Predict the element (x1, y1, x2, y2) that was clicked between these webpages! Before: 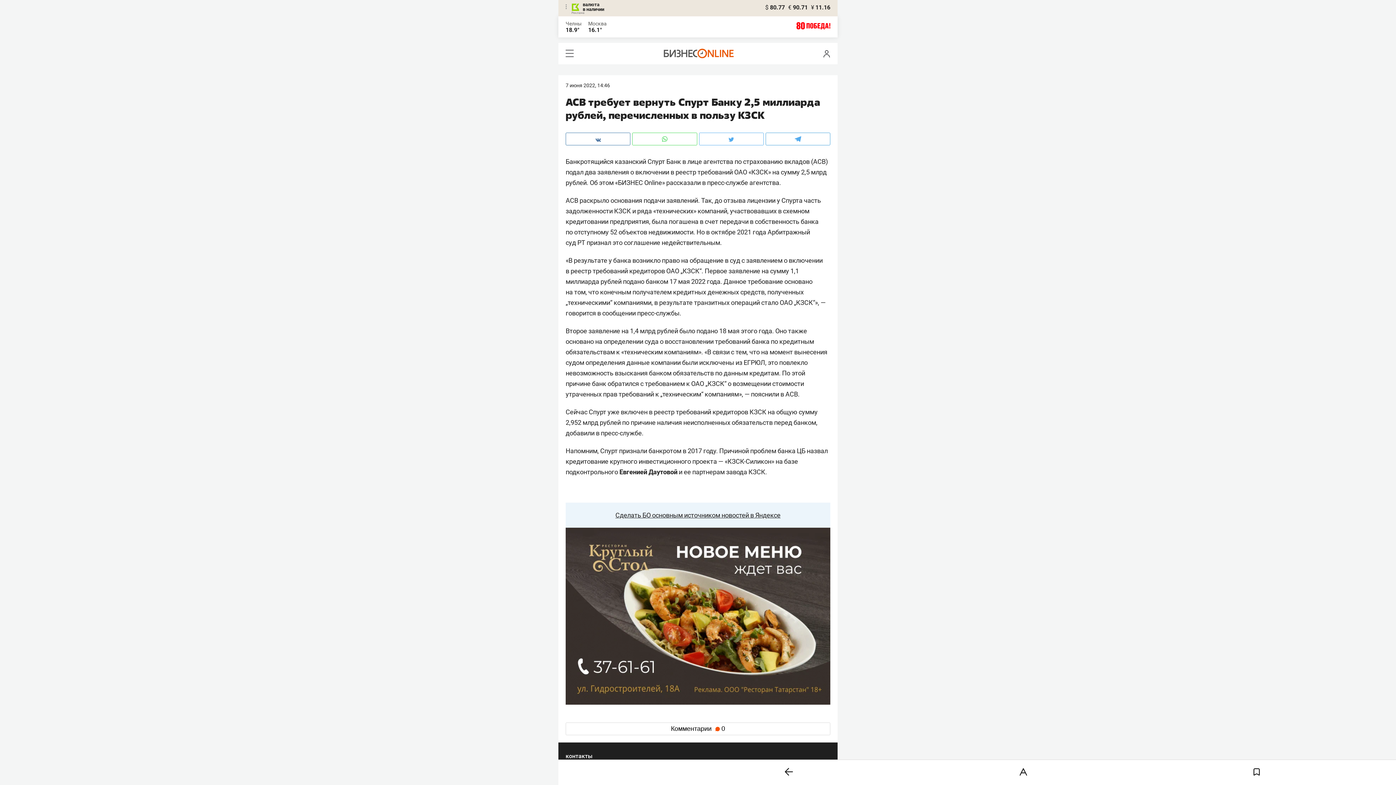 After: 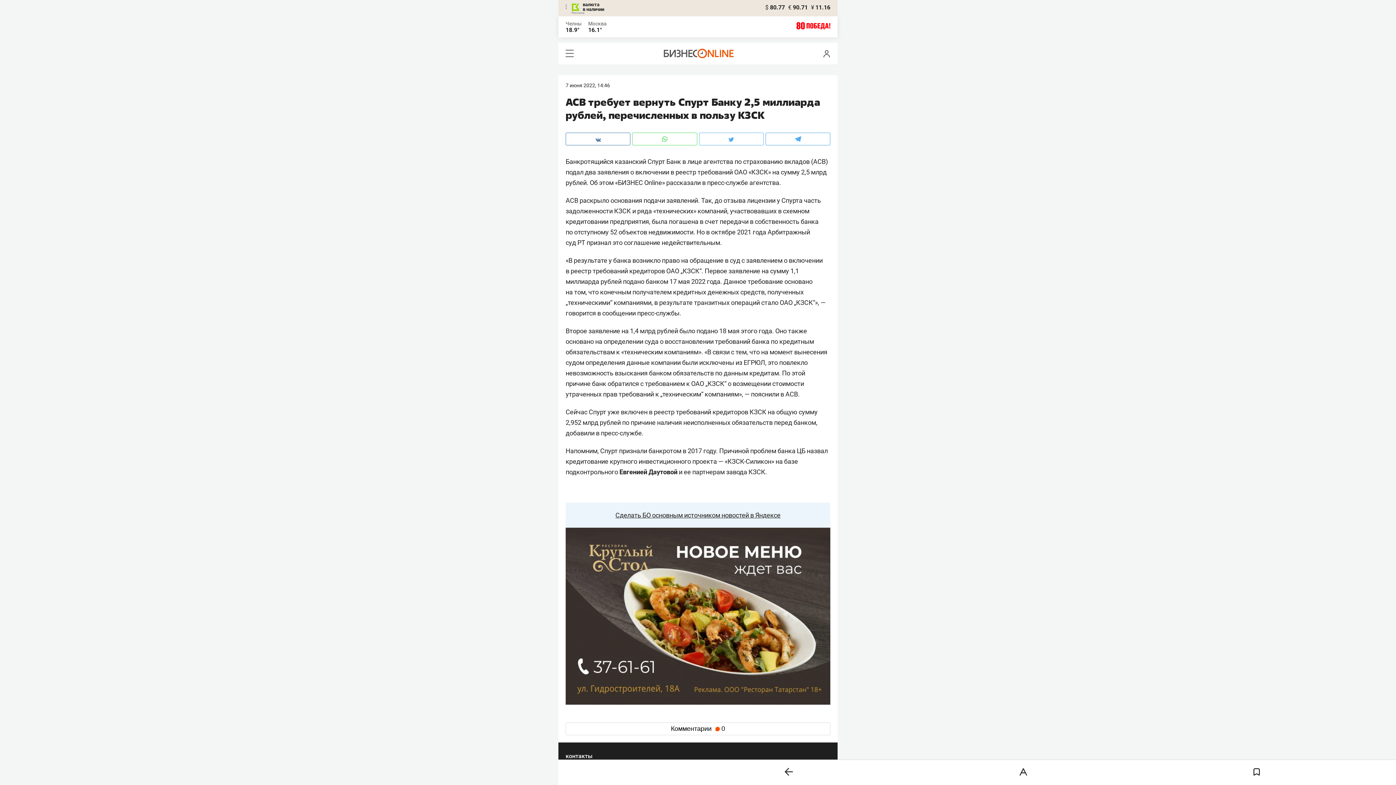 Action: bbox: (699, 132, 763, 145)